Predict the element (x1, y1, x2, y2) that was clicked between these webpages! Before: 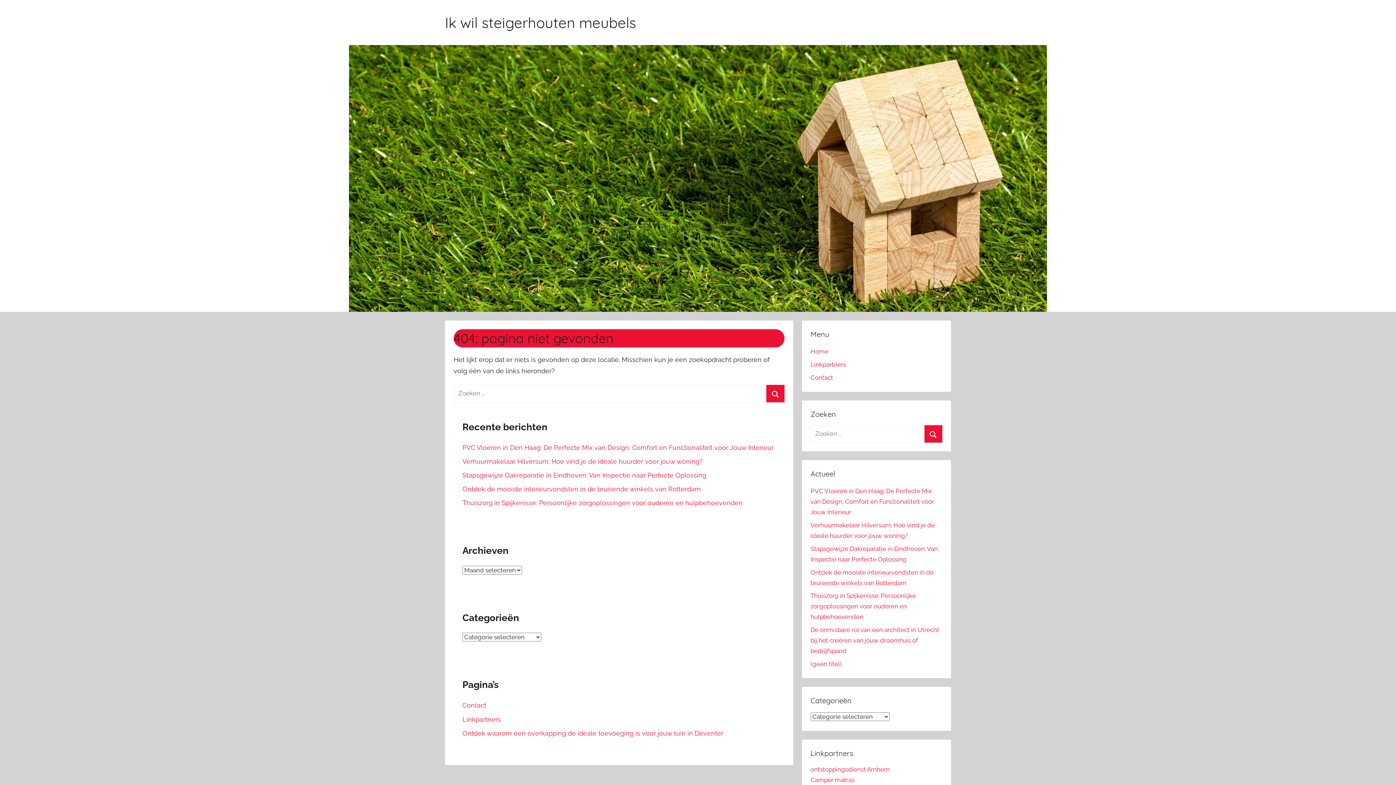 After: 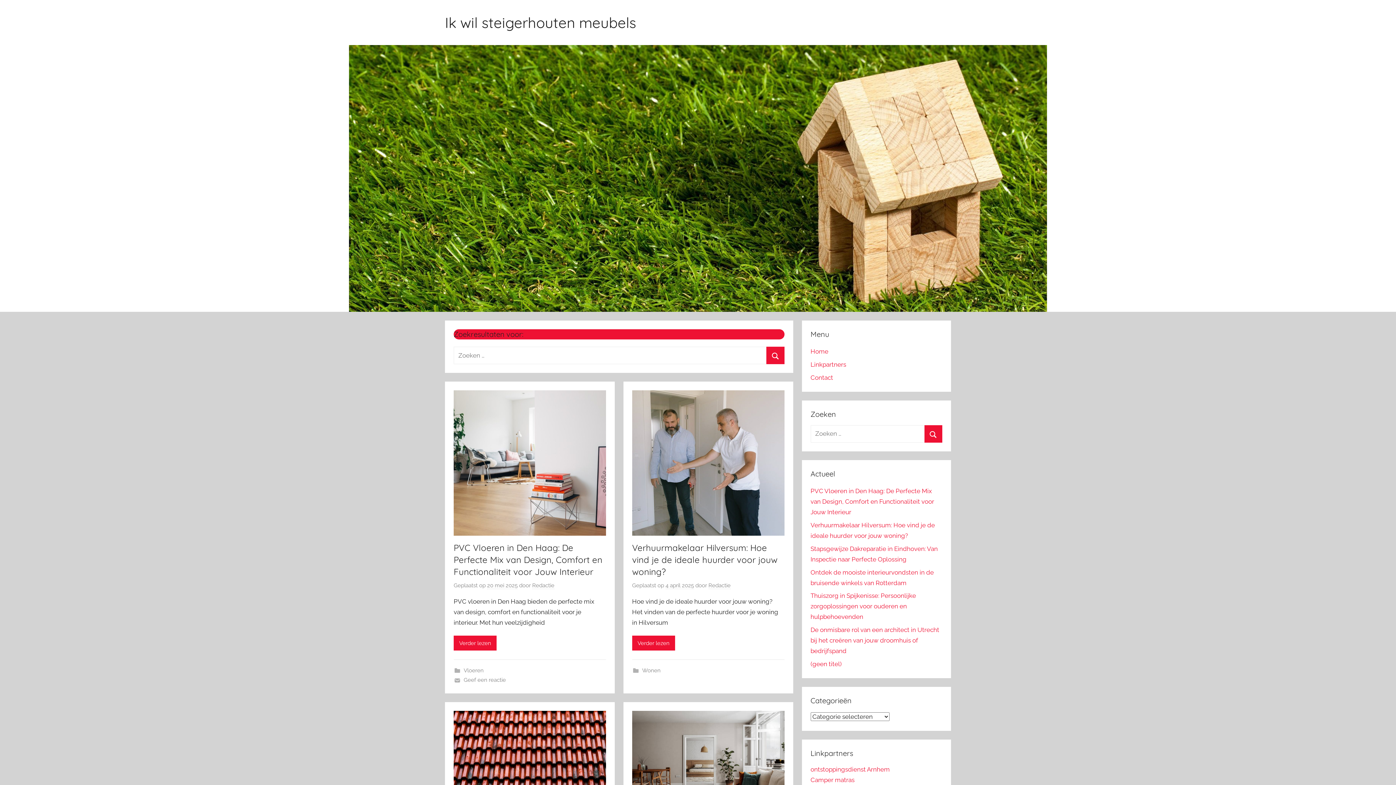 Action: label: Zoeken bbox: (924, 425, 942, 442)